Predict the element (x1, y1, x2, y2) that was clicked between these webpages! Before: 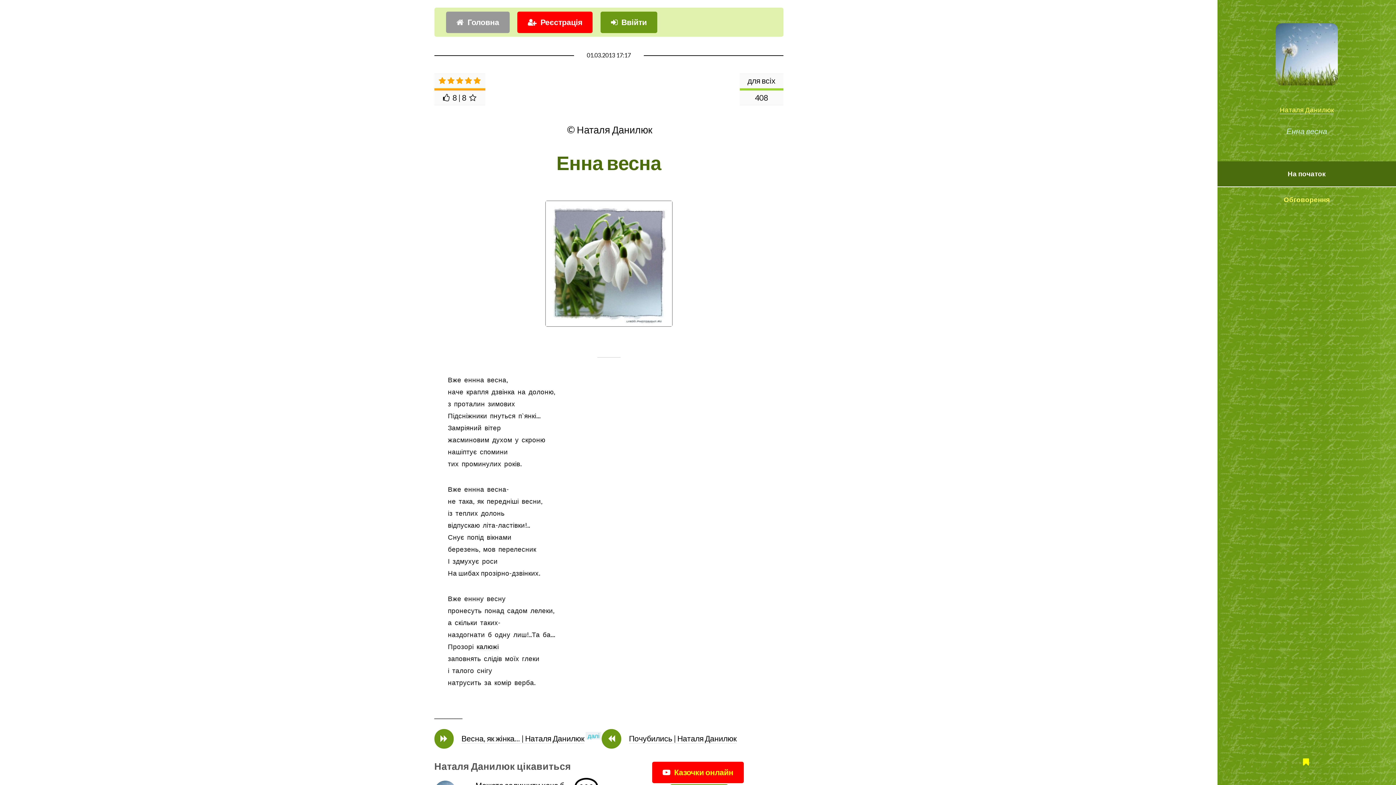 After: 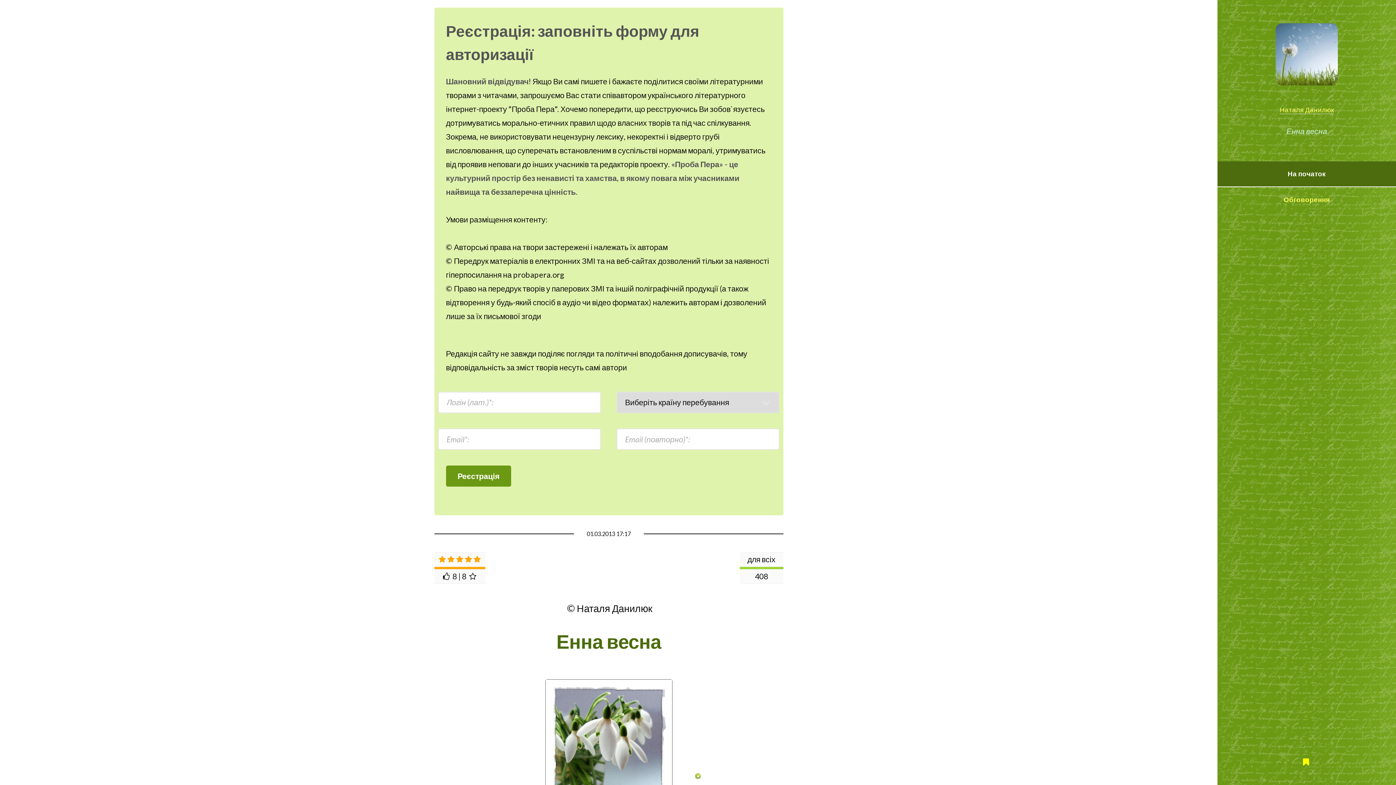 Action: label: Реєстрація bbox: (517, 11, 592, 32)